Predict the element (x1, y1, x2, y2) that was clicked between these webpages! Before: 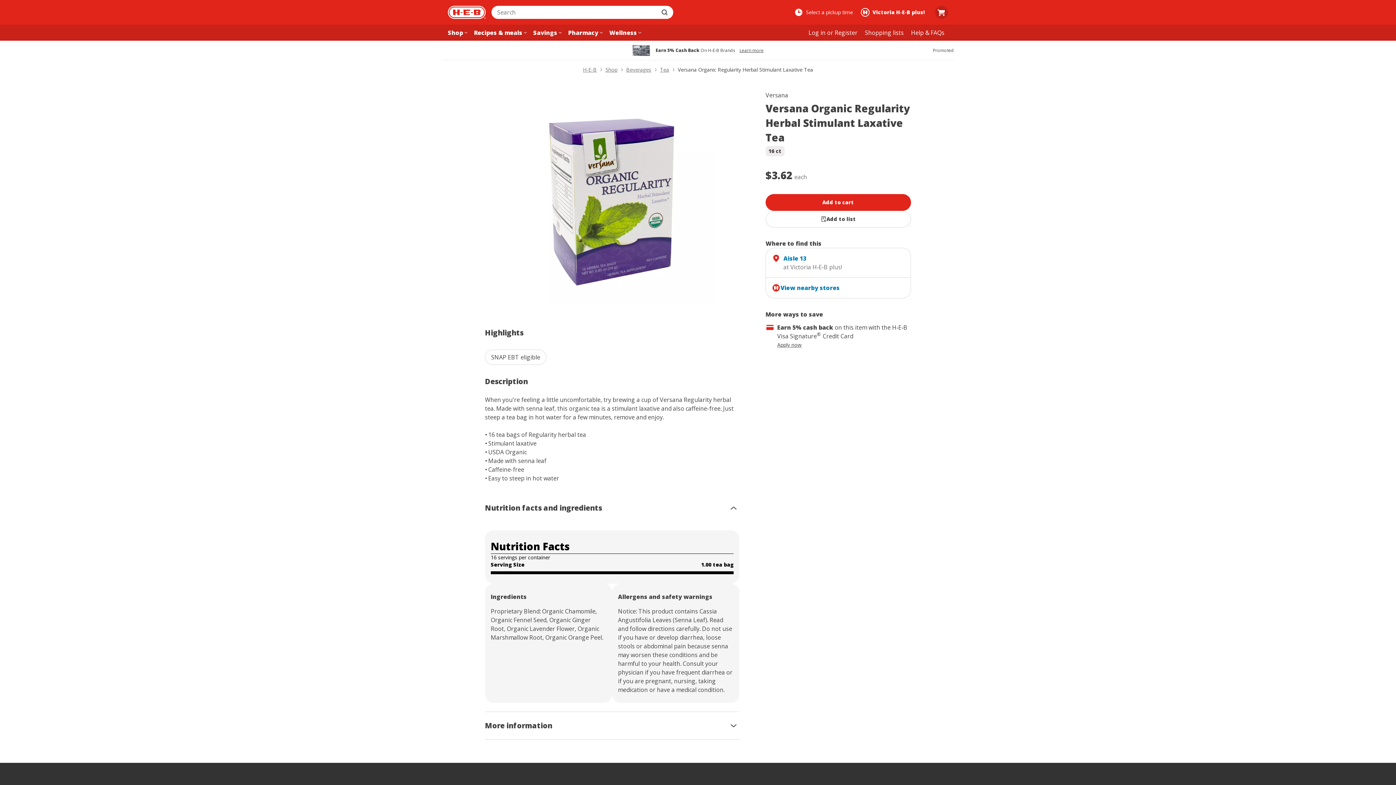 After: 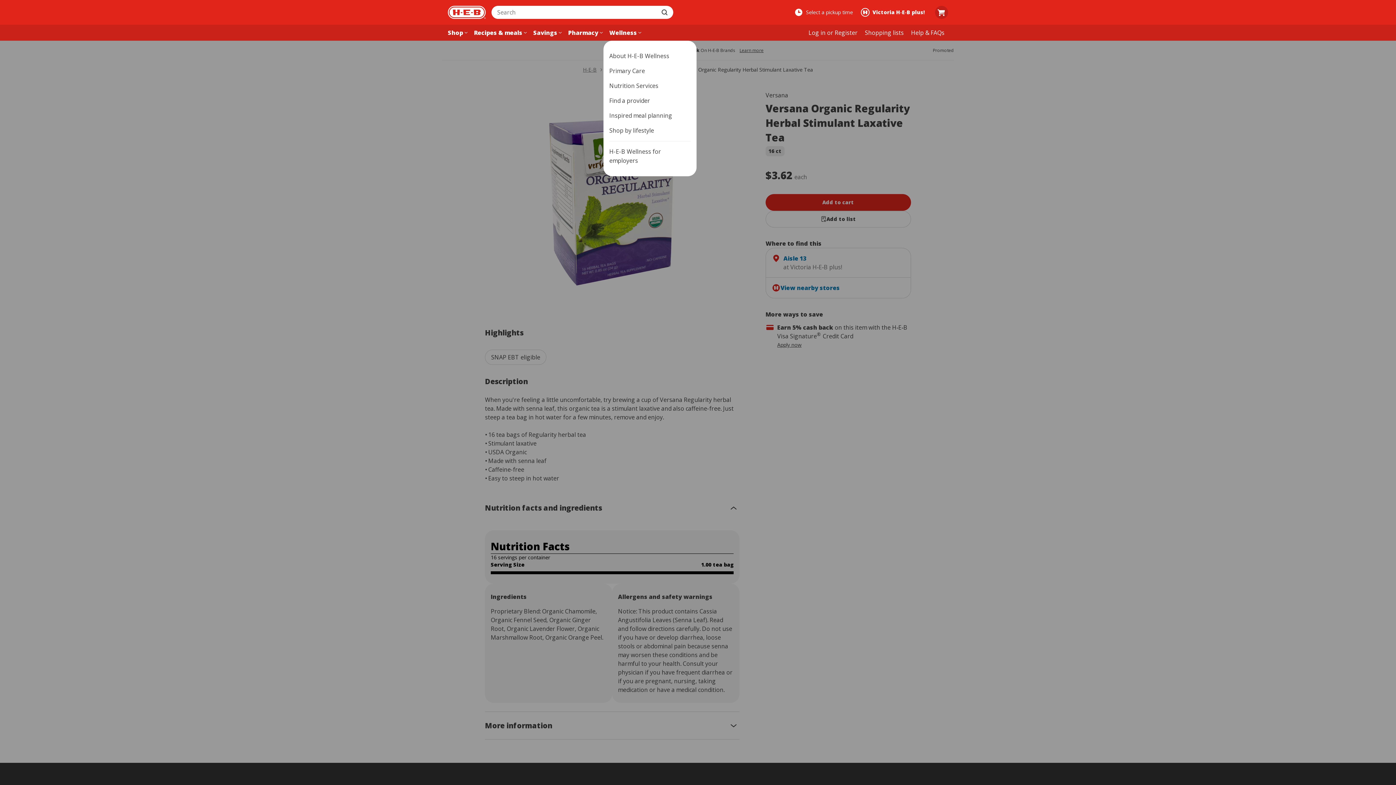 Action: bbox: (637, 24, 642, 40) label: Wellness menu